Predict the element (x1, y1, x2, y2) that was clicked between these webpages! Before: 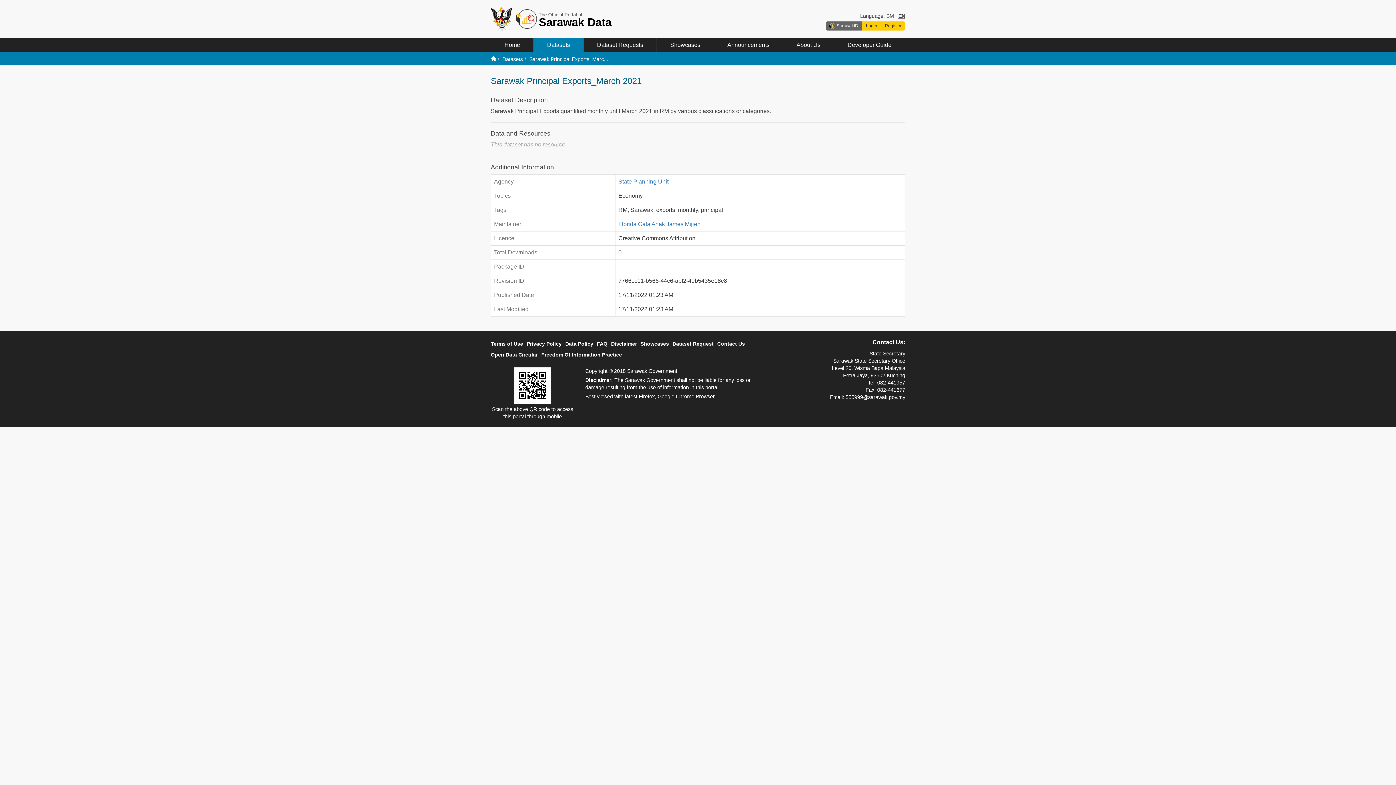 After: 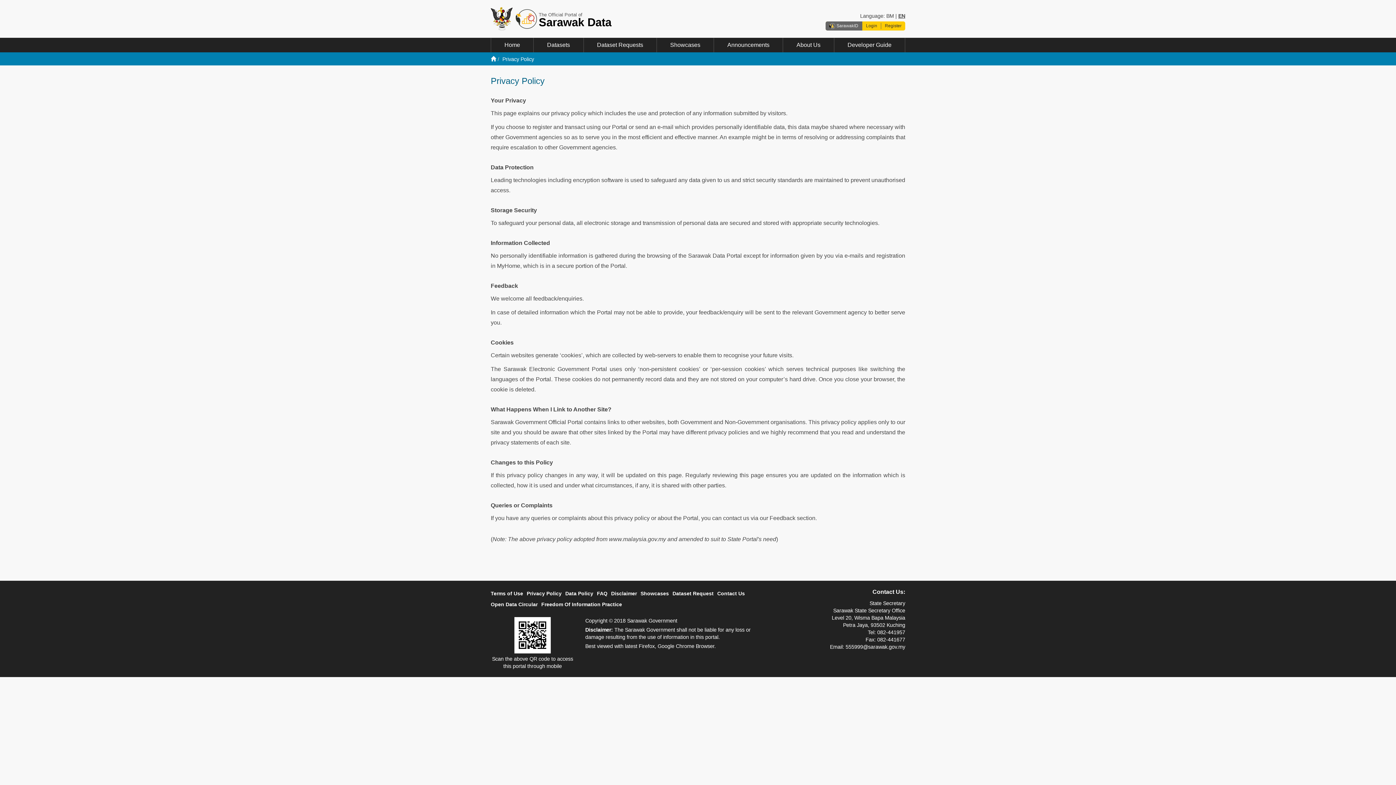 Action: bbox: (526, 341, 561, 346) label: Privacy Policy